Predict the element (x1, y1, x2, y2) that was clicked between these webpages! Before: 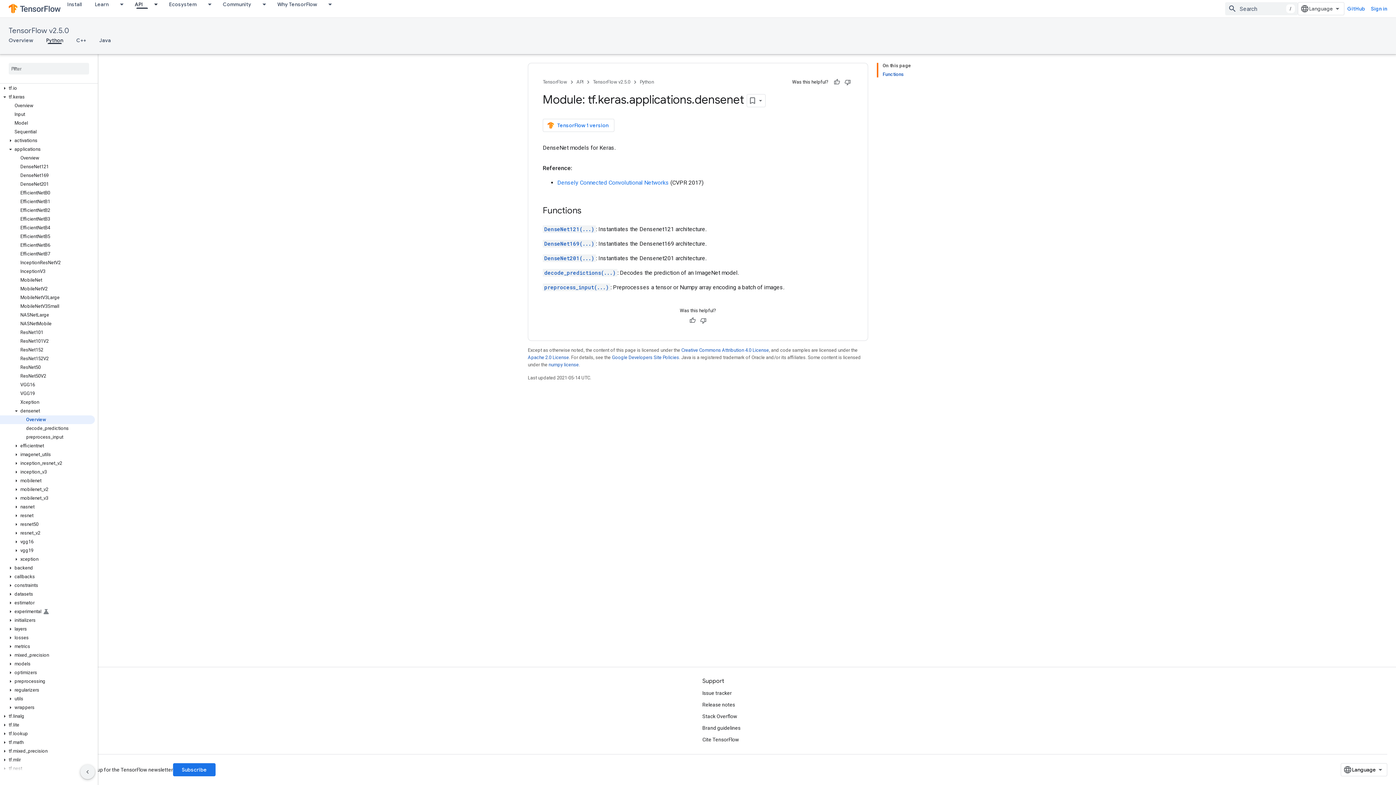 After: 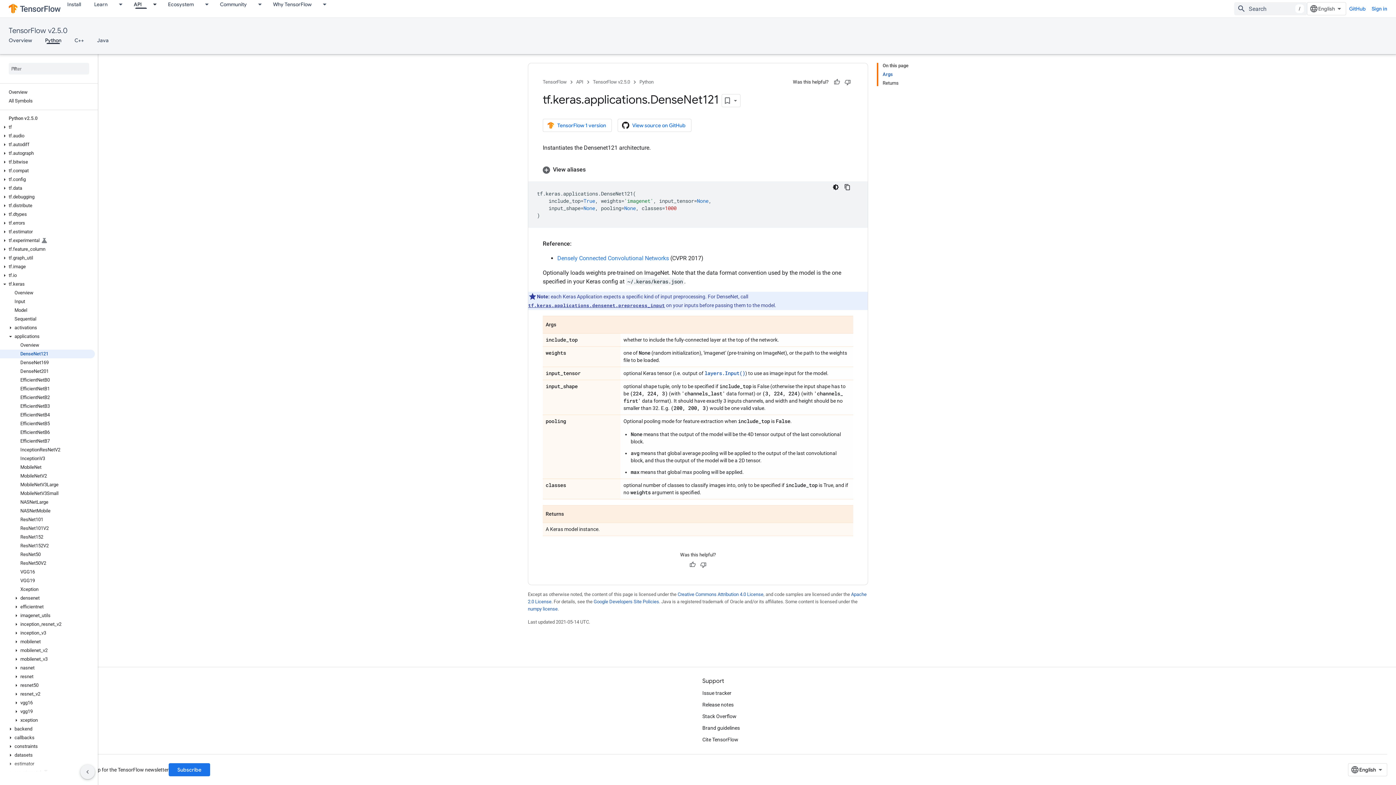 Action: bbox: (0, 162, 94, 171) label: DenseNet121